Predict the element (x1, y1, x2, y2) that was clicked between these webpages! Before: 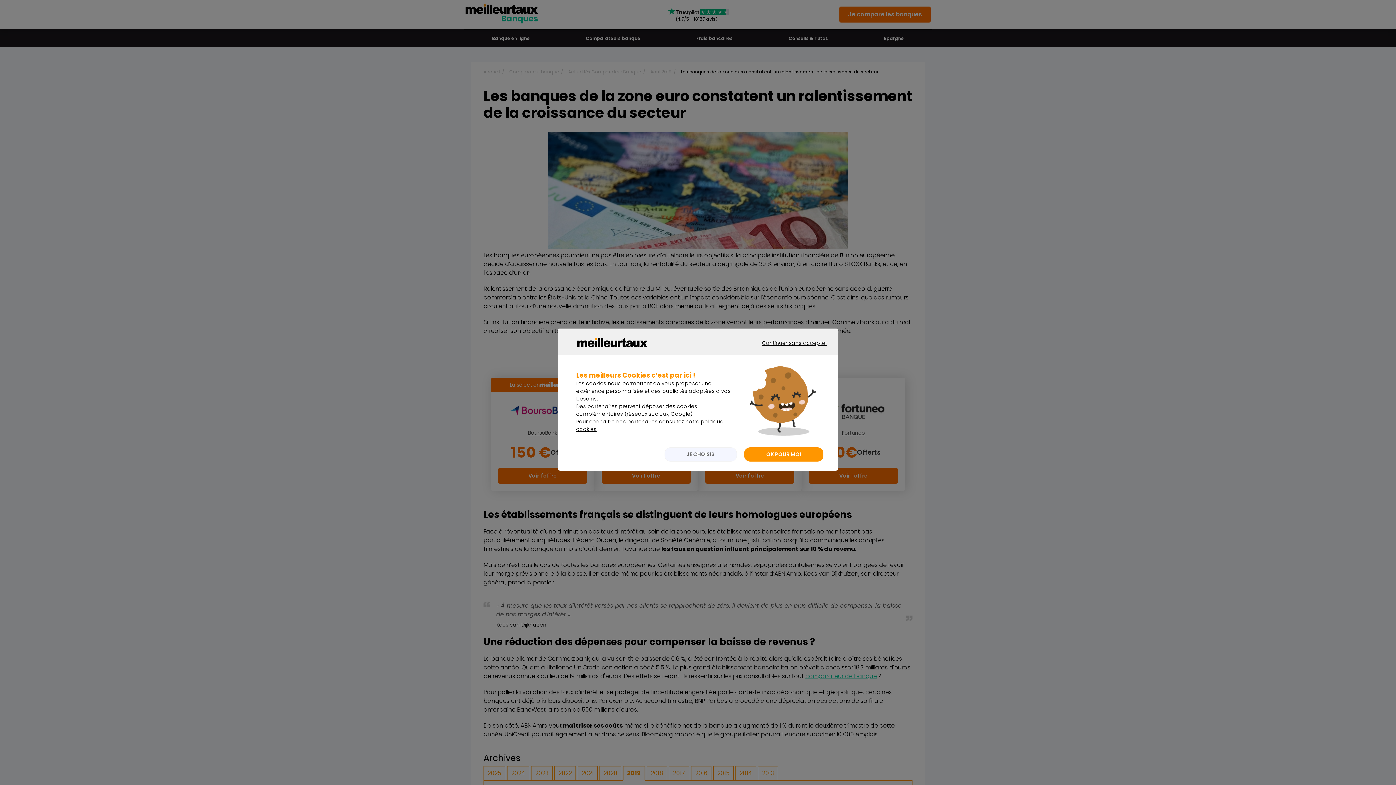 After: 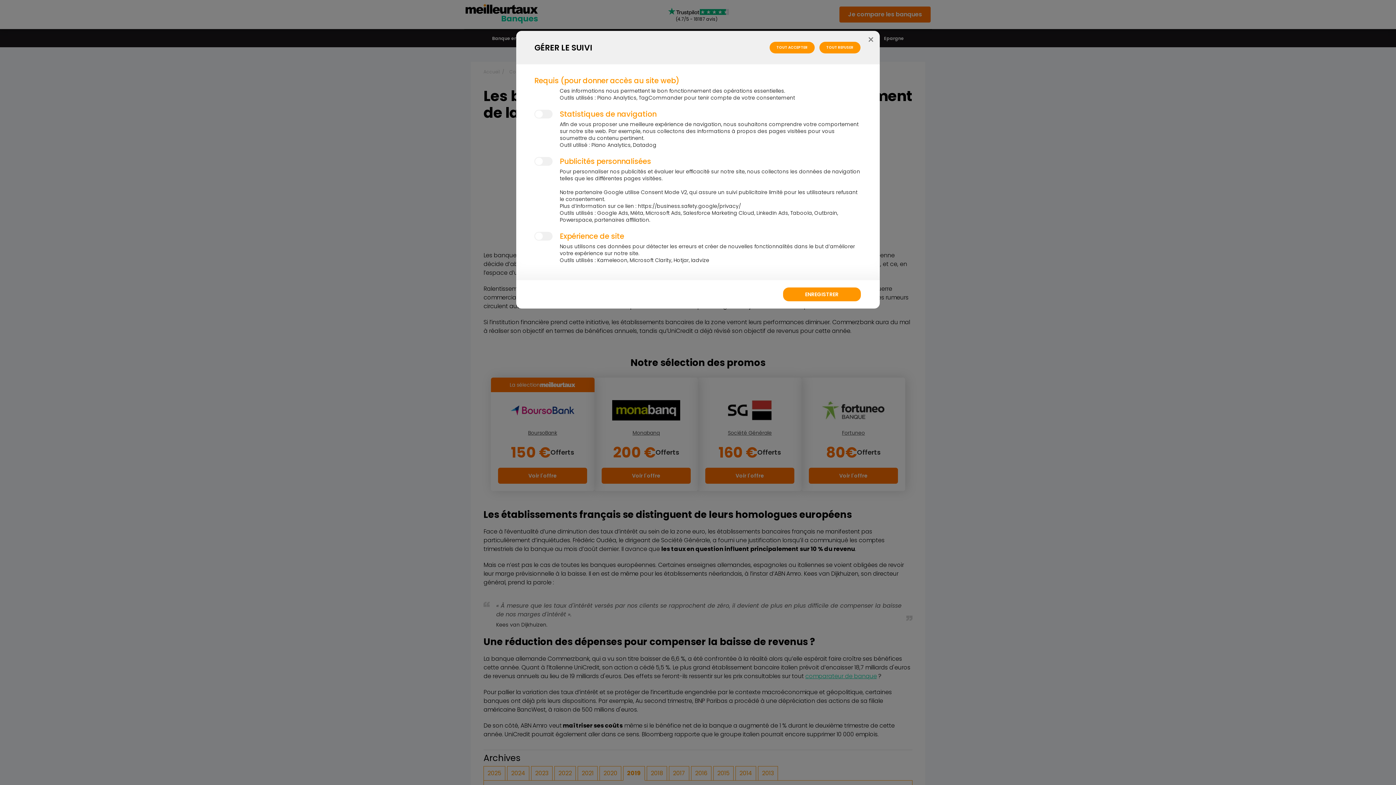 Action: label: JE CHOISIS bbox: (664, 447, 737, 461)